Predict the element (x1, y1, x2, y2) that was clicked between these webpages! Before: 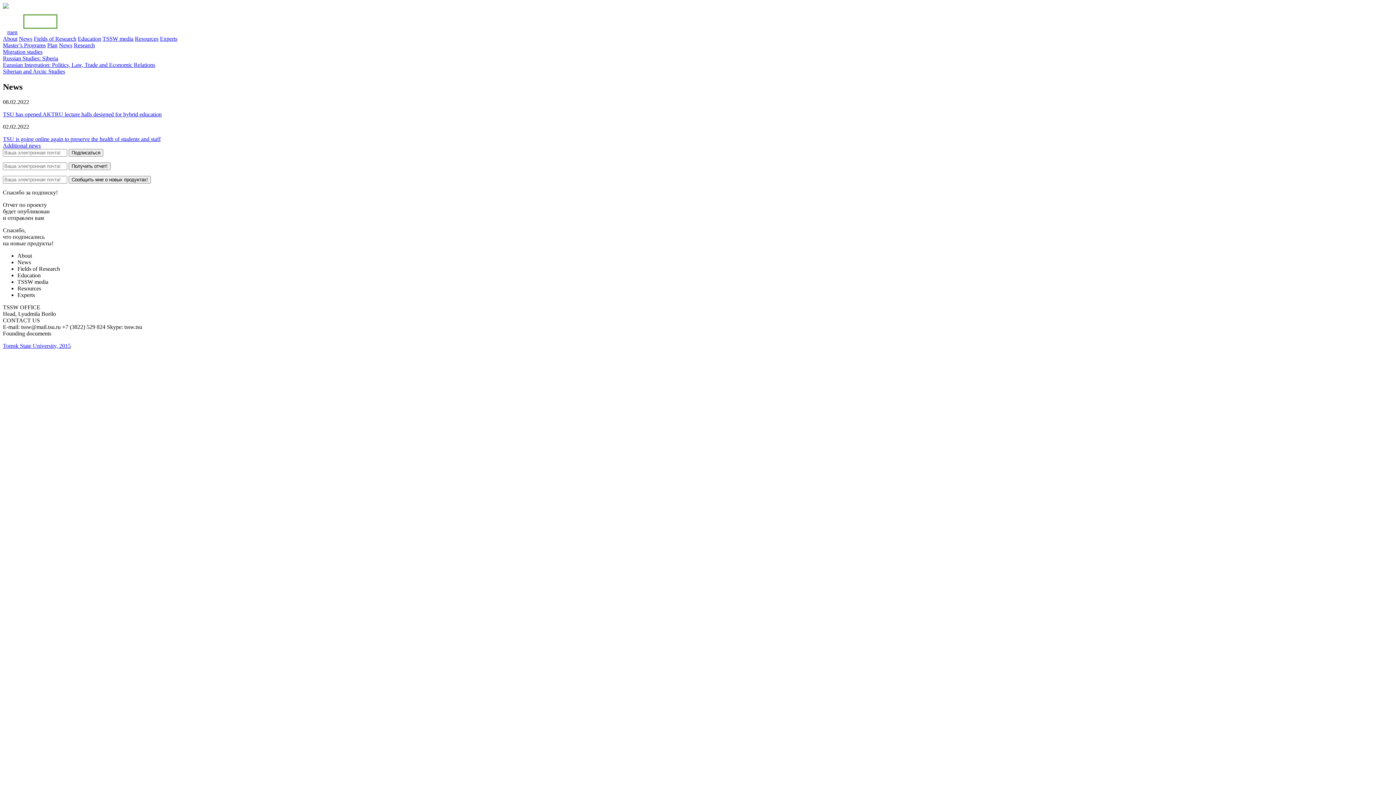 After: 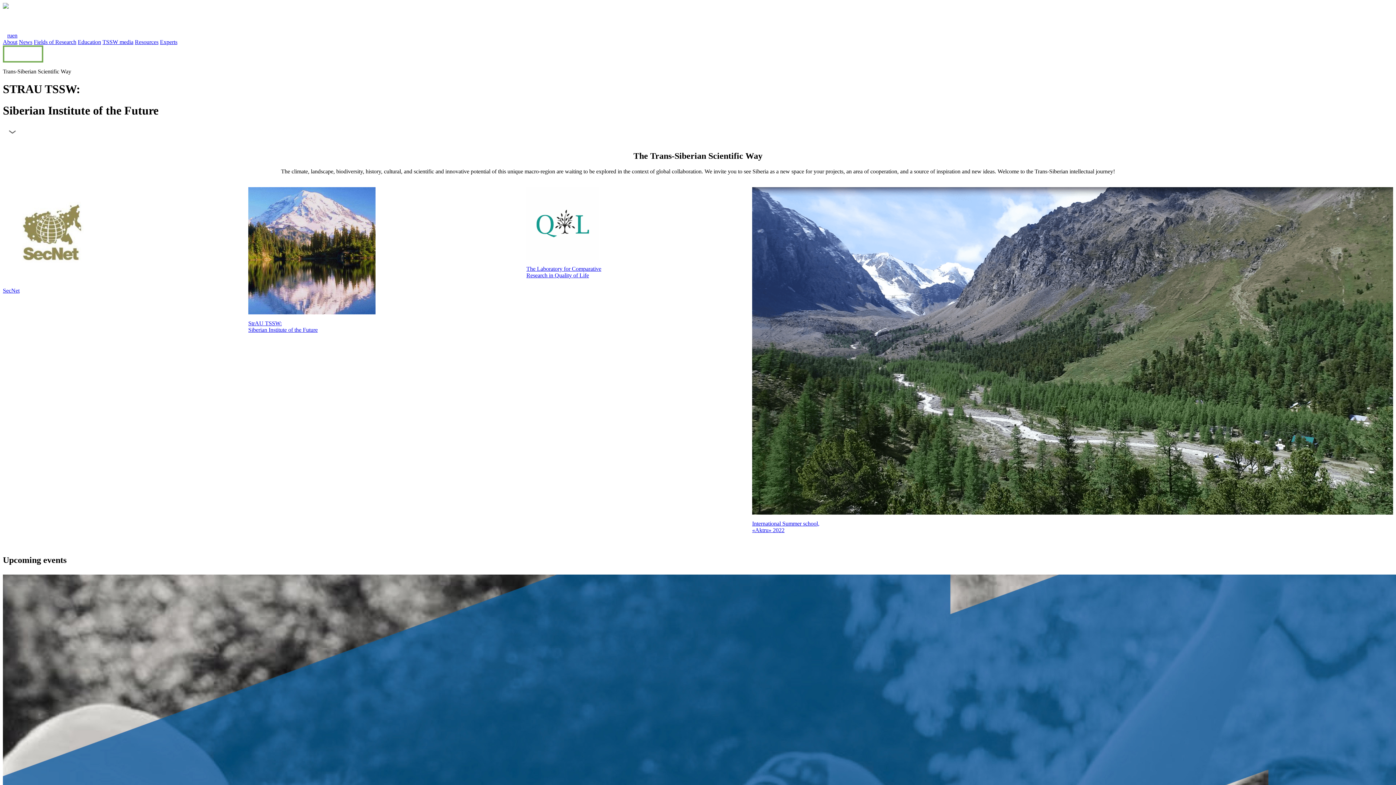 Action: label: en bbox: (12, 28, 17, 35)